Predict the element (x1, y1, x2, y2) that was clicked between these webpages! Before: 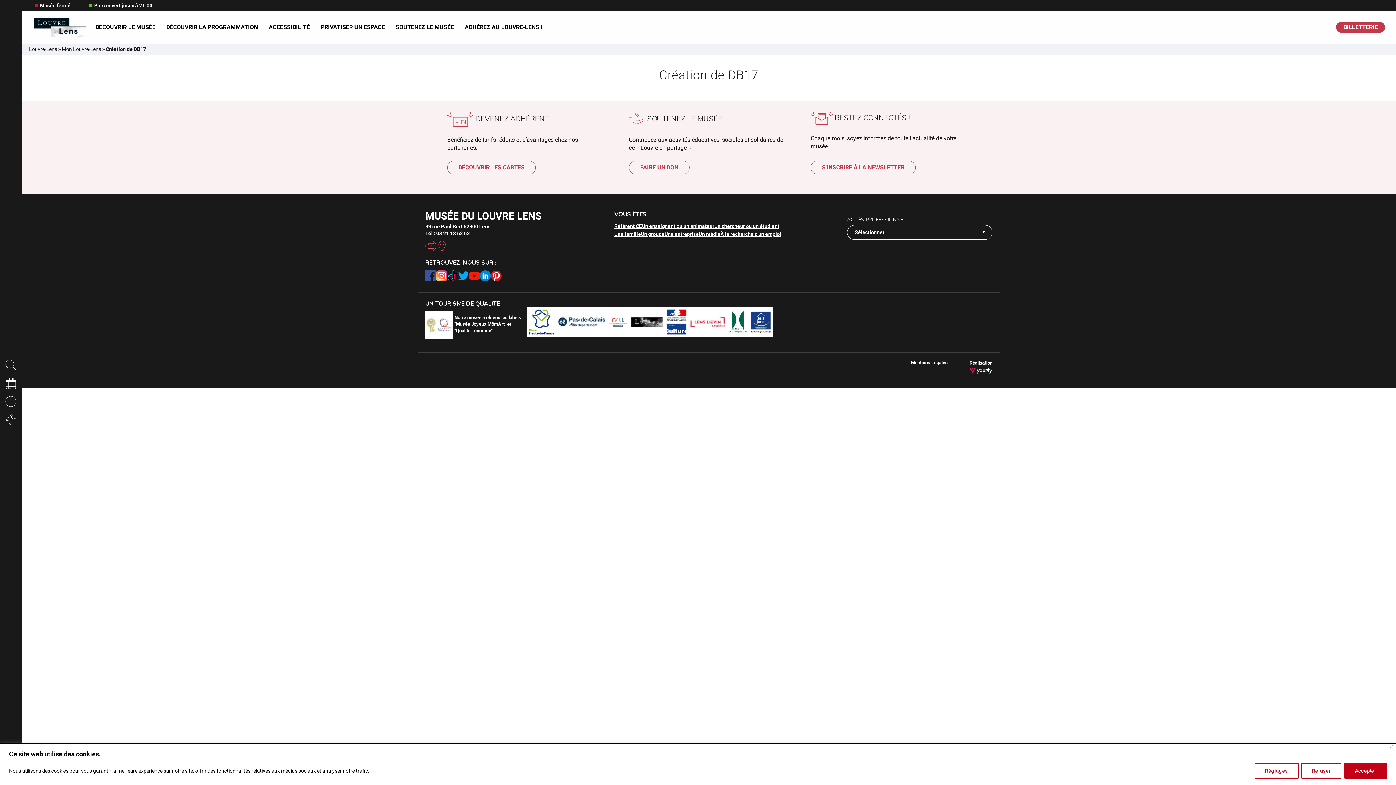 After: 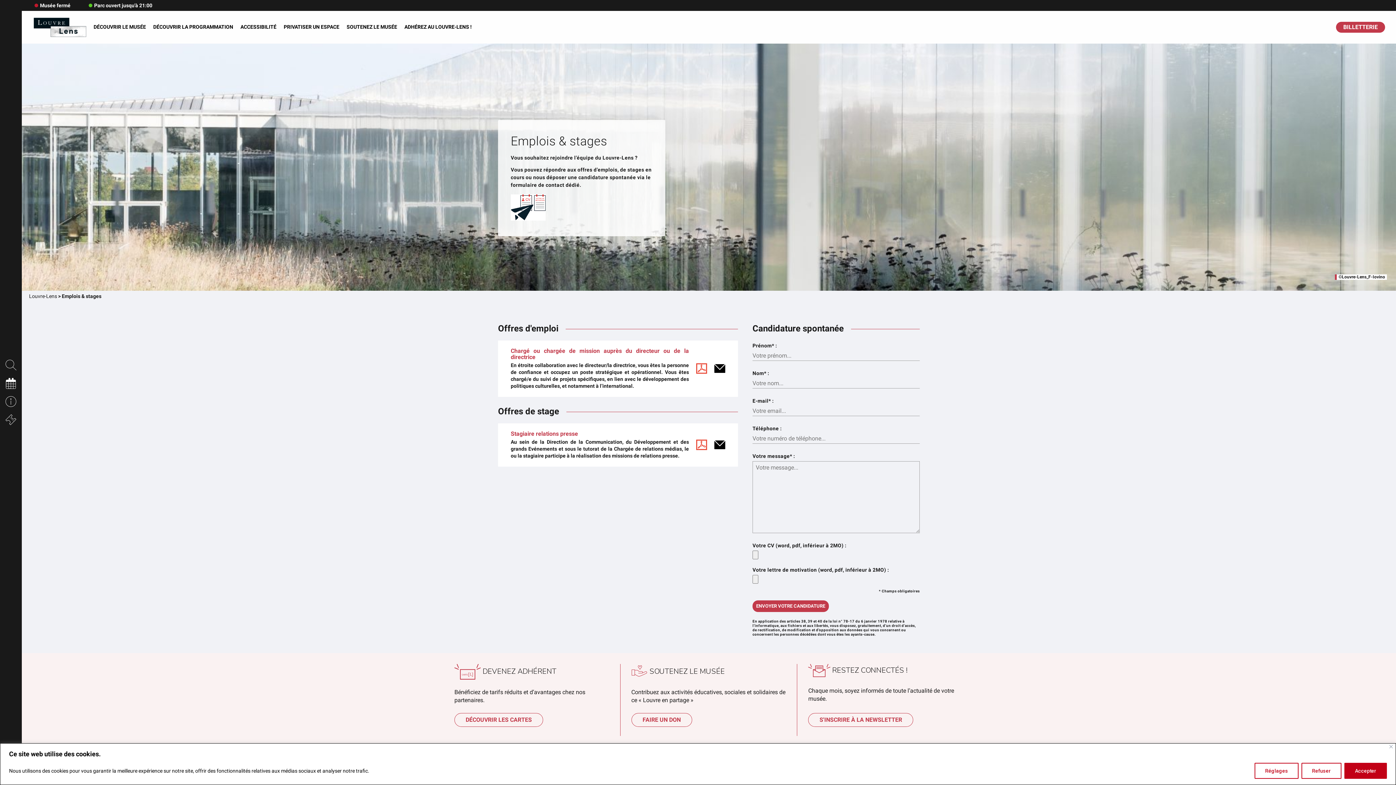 Action: label: À la recherche d'un emploi bbox: (720, 231, 781, 237)